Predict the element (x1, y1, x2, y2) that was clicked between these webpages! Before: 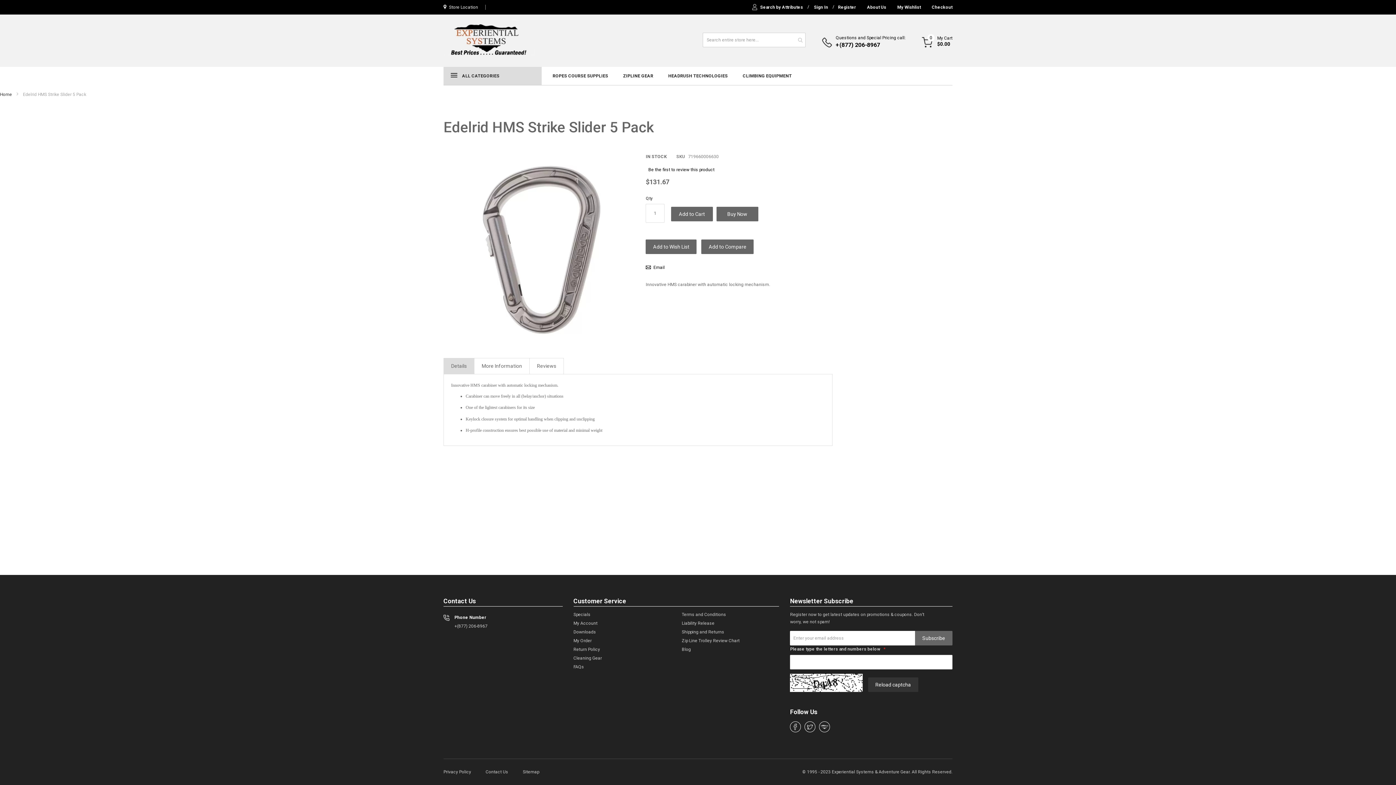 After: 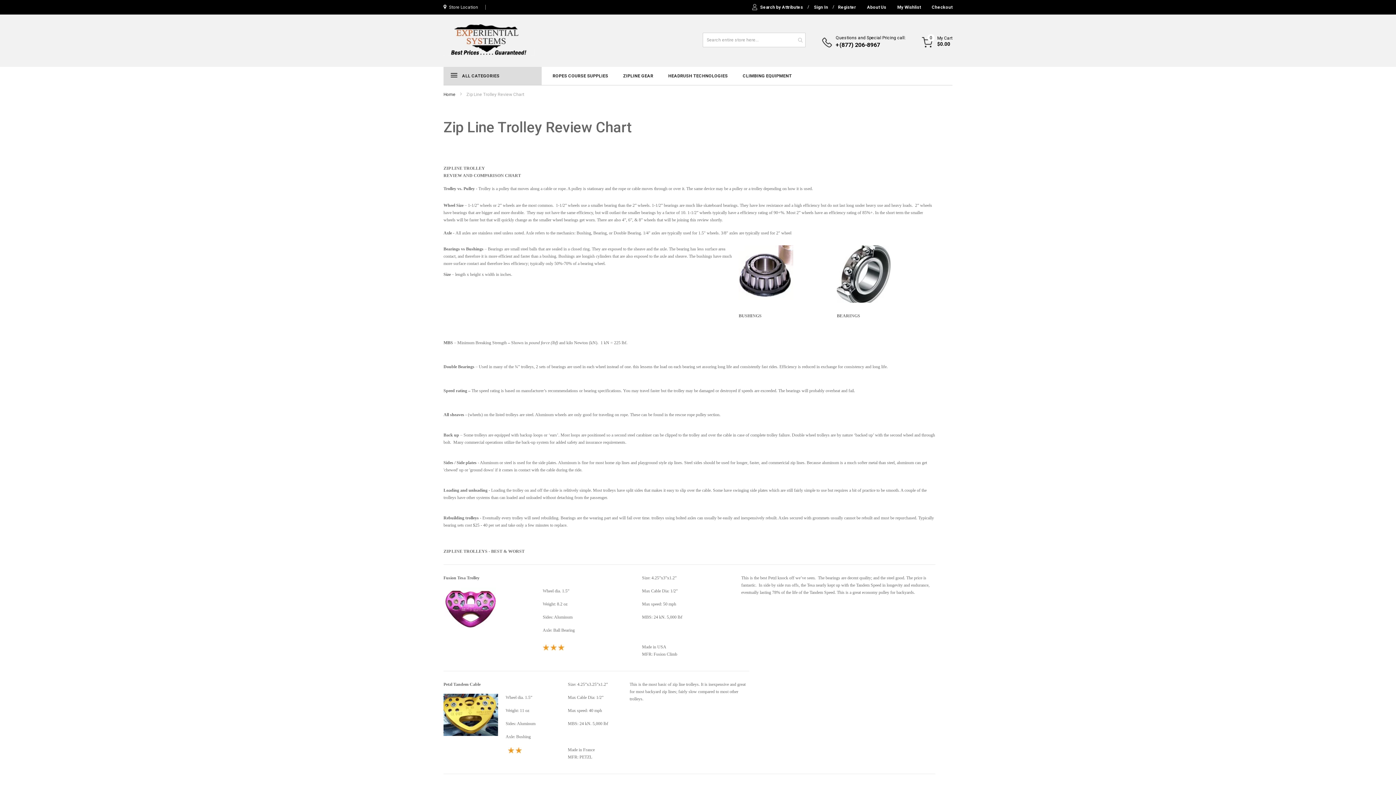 Action: bbox: (681, 638, 739, 643) label: Zip Line Trolley Review Chart